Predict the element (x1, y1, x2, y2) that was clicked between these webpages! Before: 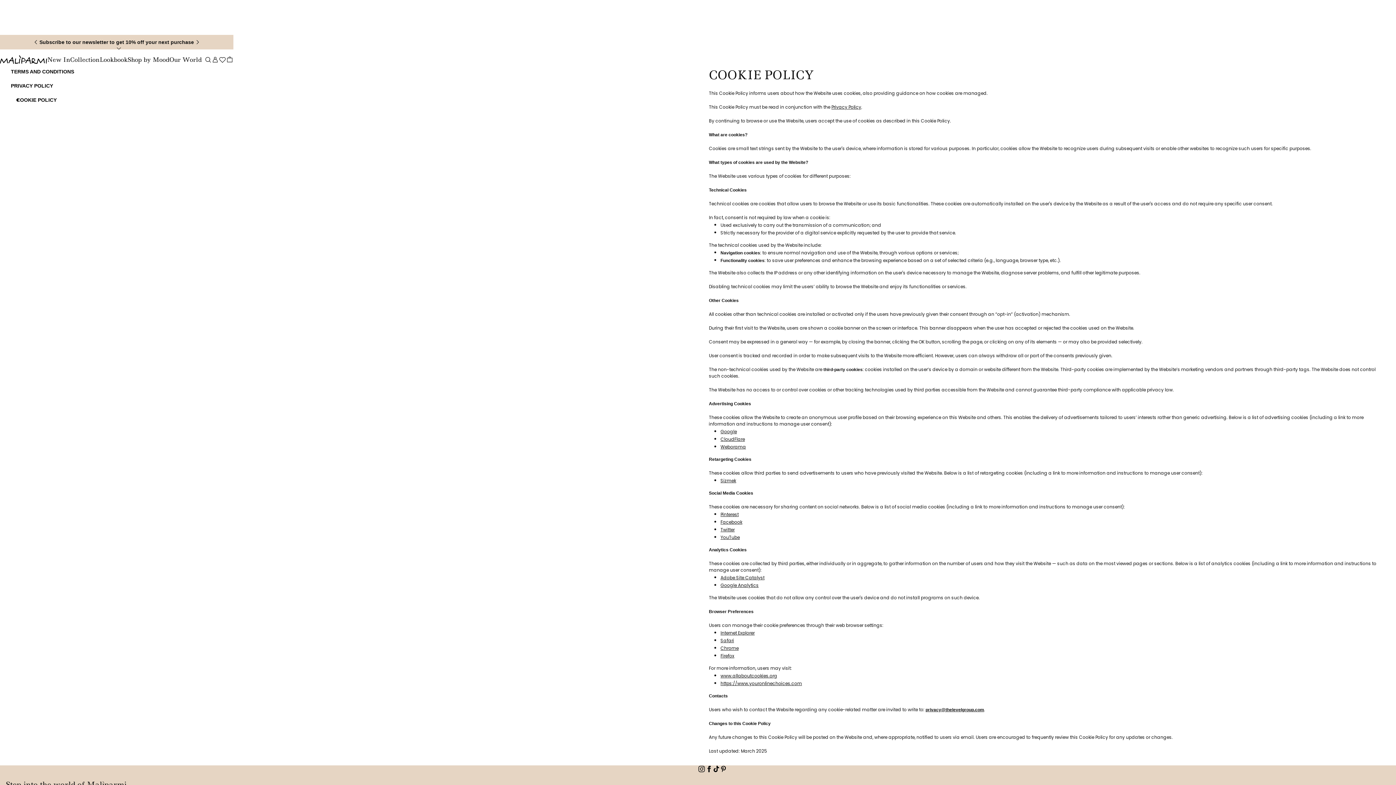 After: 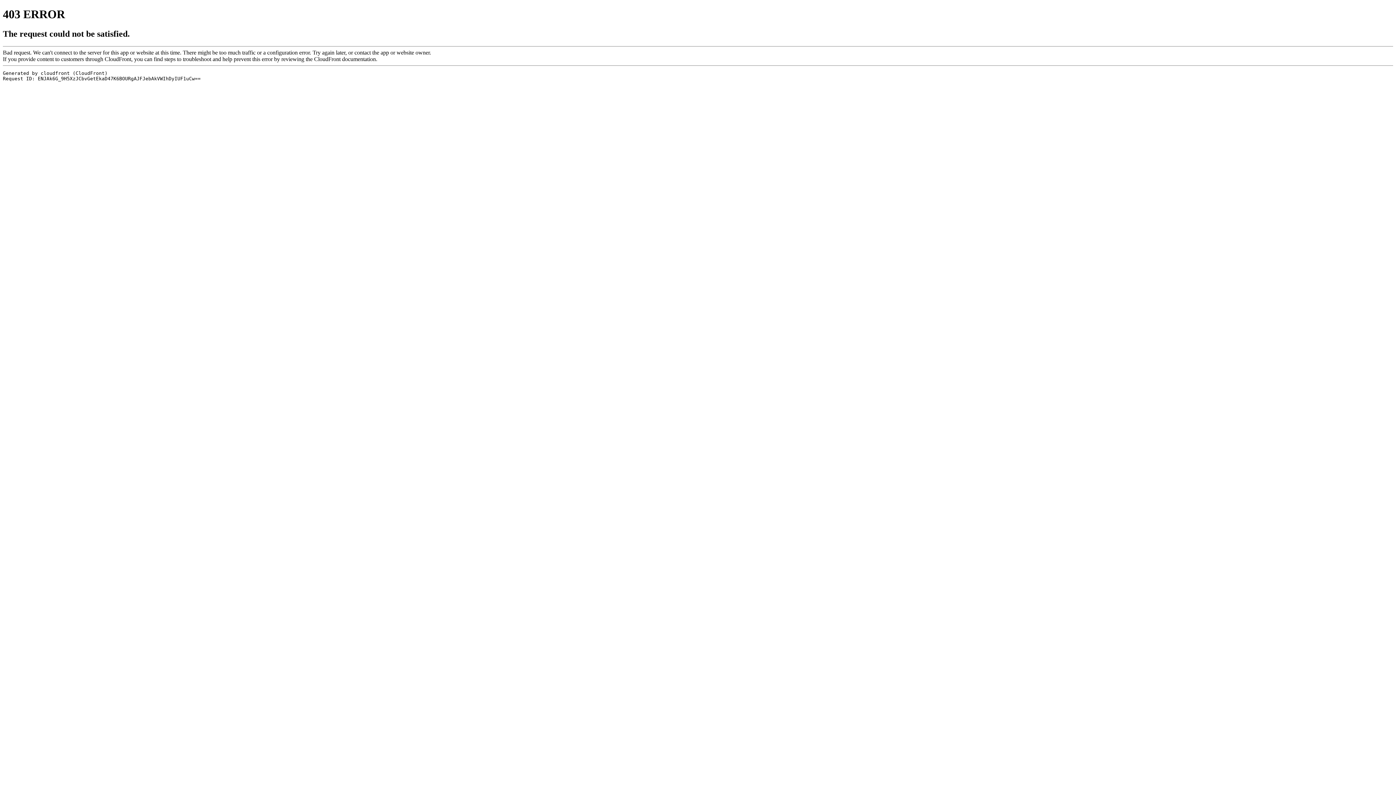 Action: label: Sizmek bbox: (720, 477, 736, 484)